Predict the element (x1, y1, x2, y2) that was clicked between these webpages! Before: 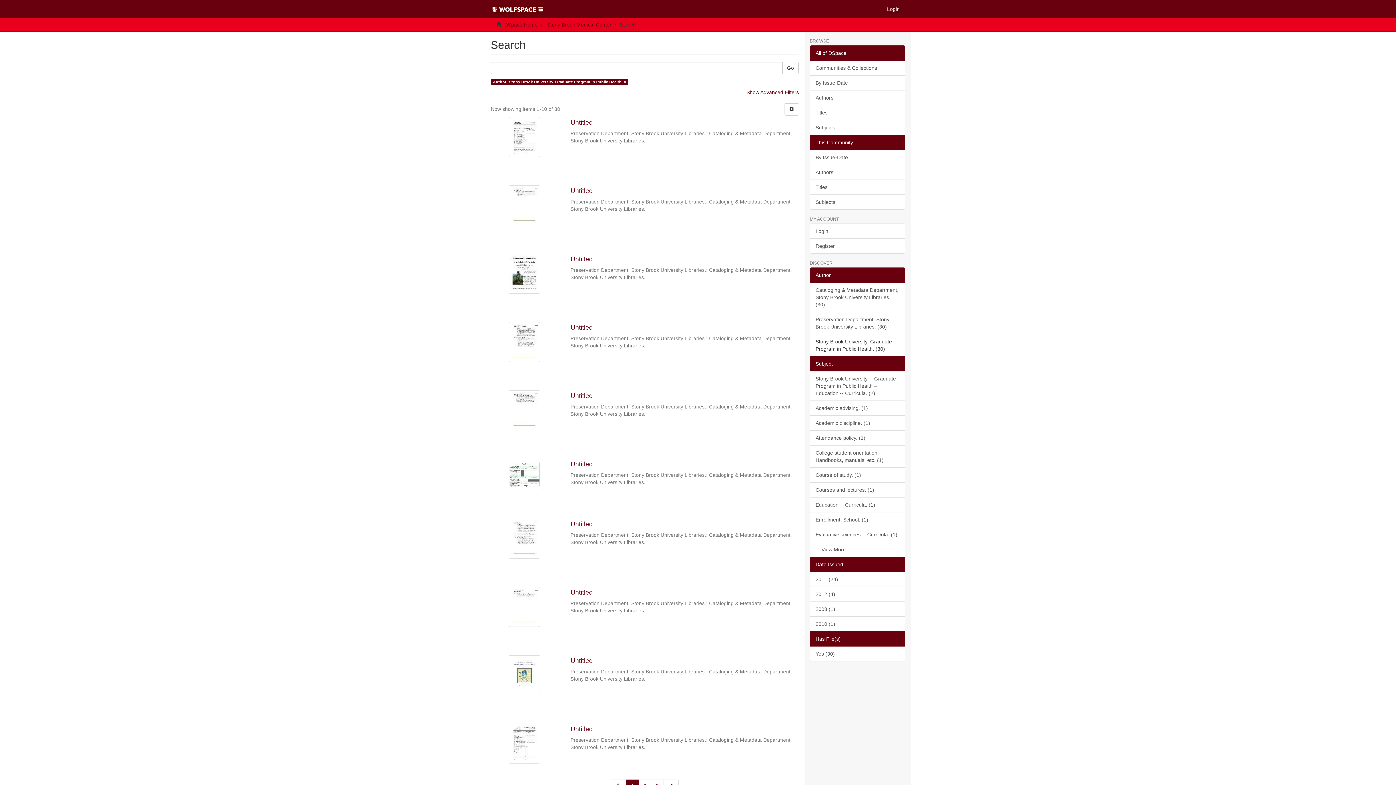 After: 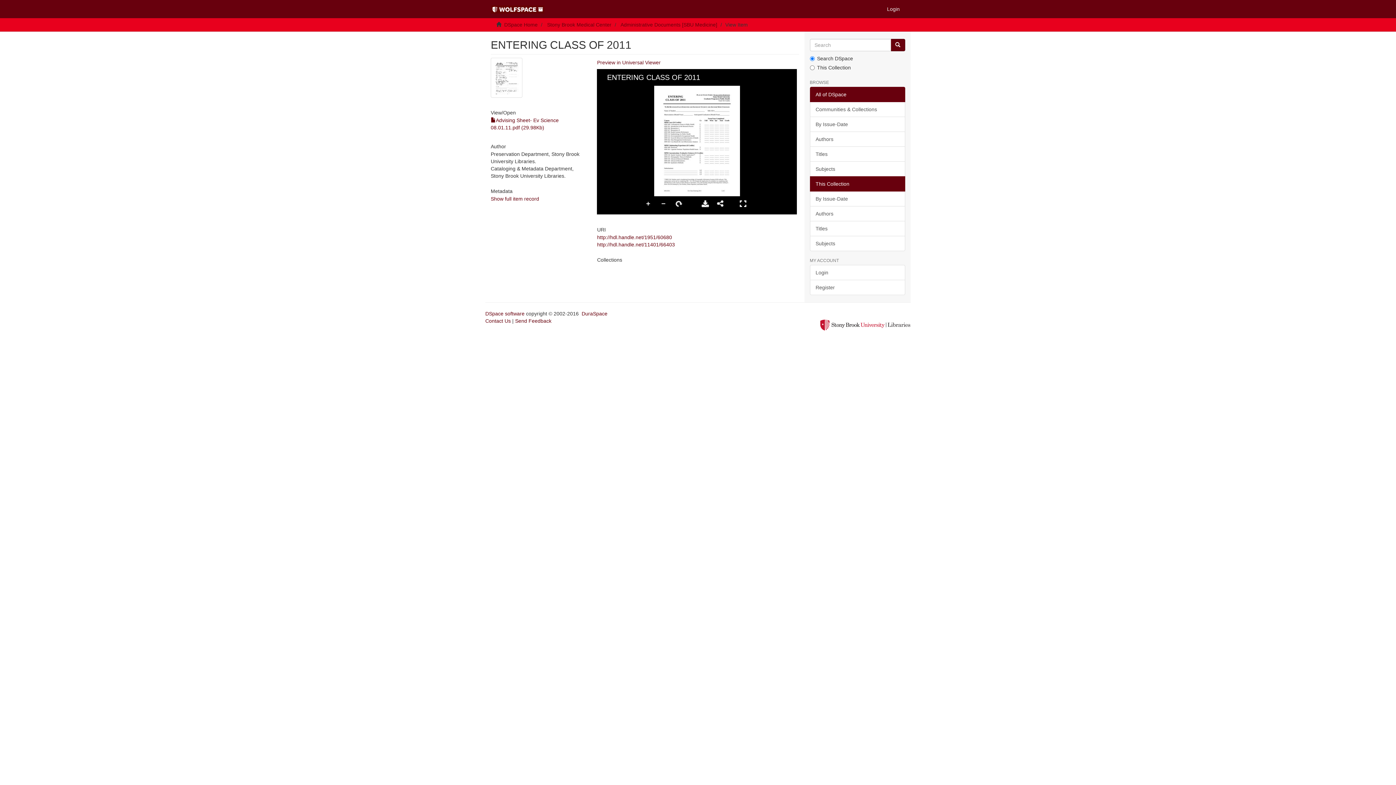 Action: bbox: (490, 117, 558, 157)